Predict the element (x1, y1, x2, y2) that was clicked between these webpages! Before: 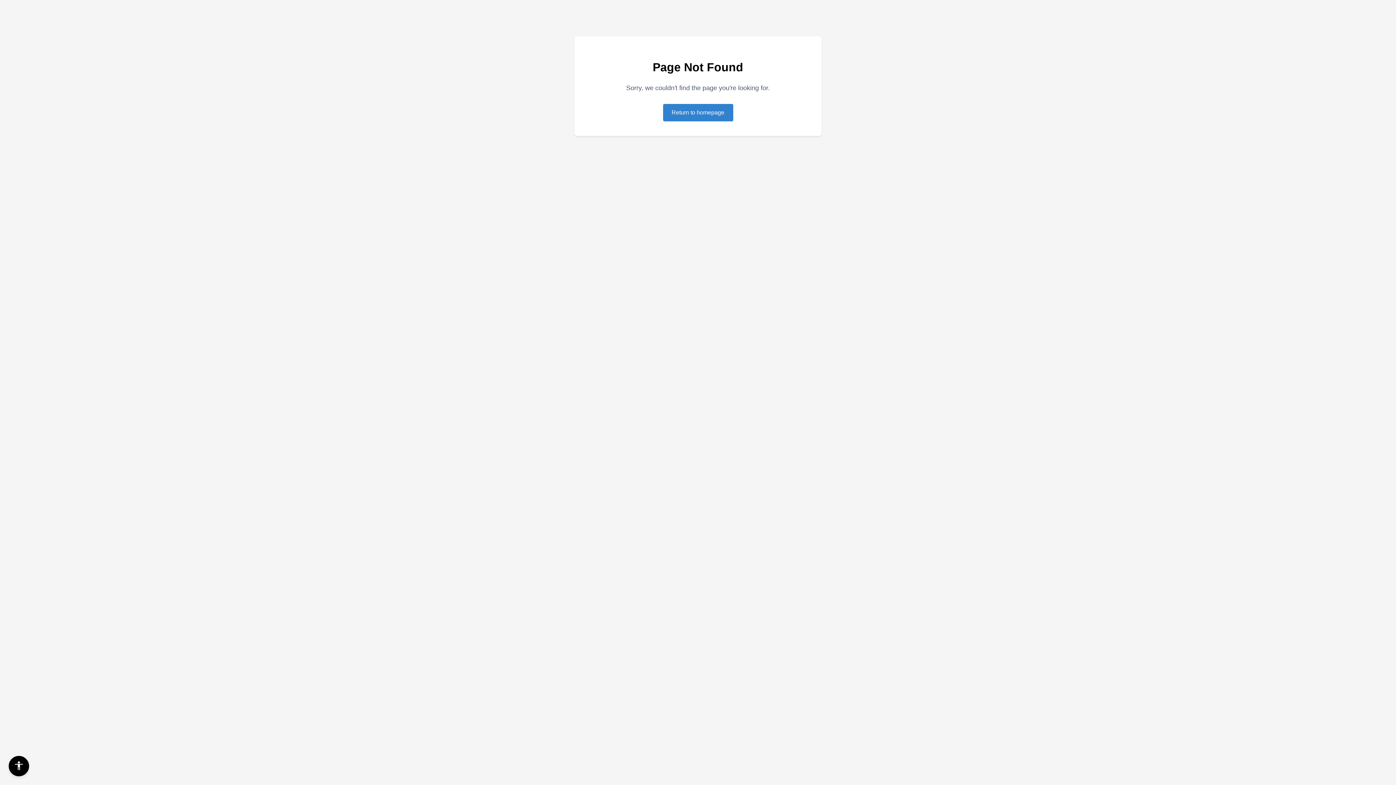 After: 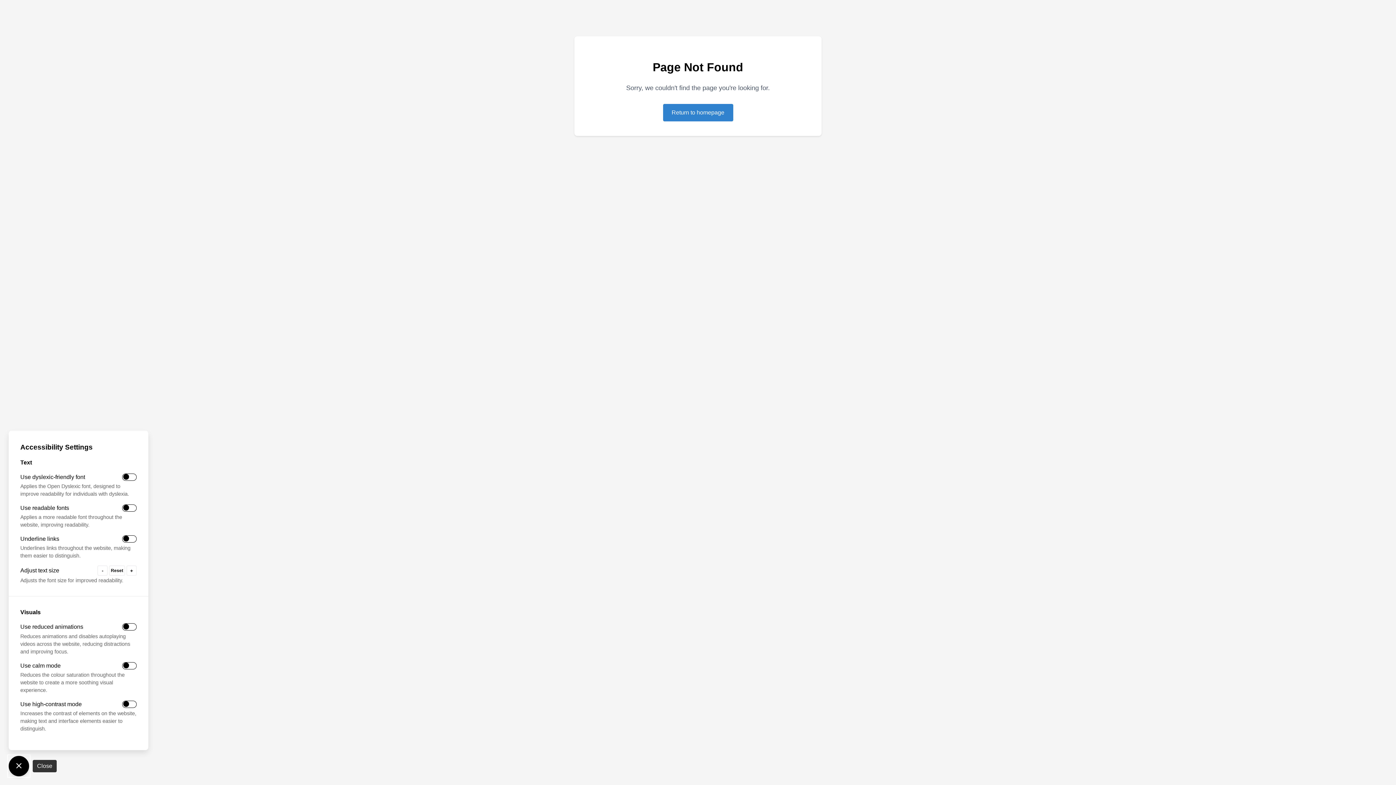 Action: label: Accessibility Settings bbox: (8, 756, 29, 776)